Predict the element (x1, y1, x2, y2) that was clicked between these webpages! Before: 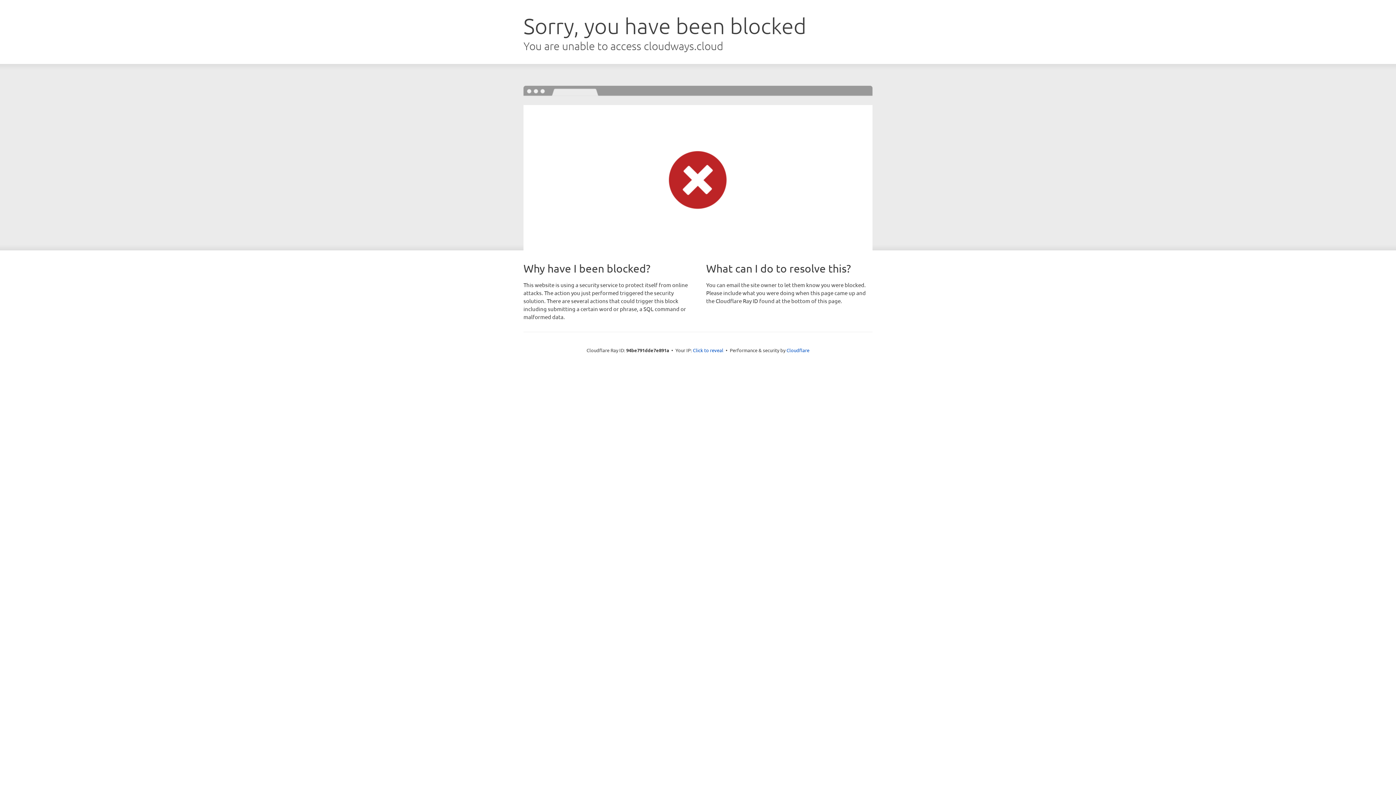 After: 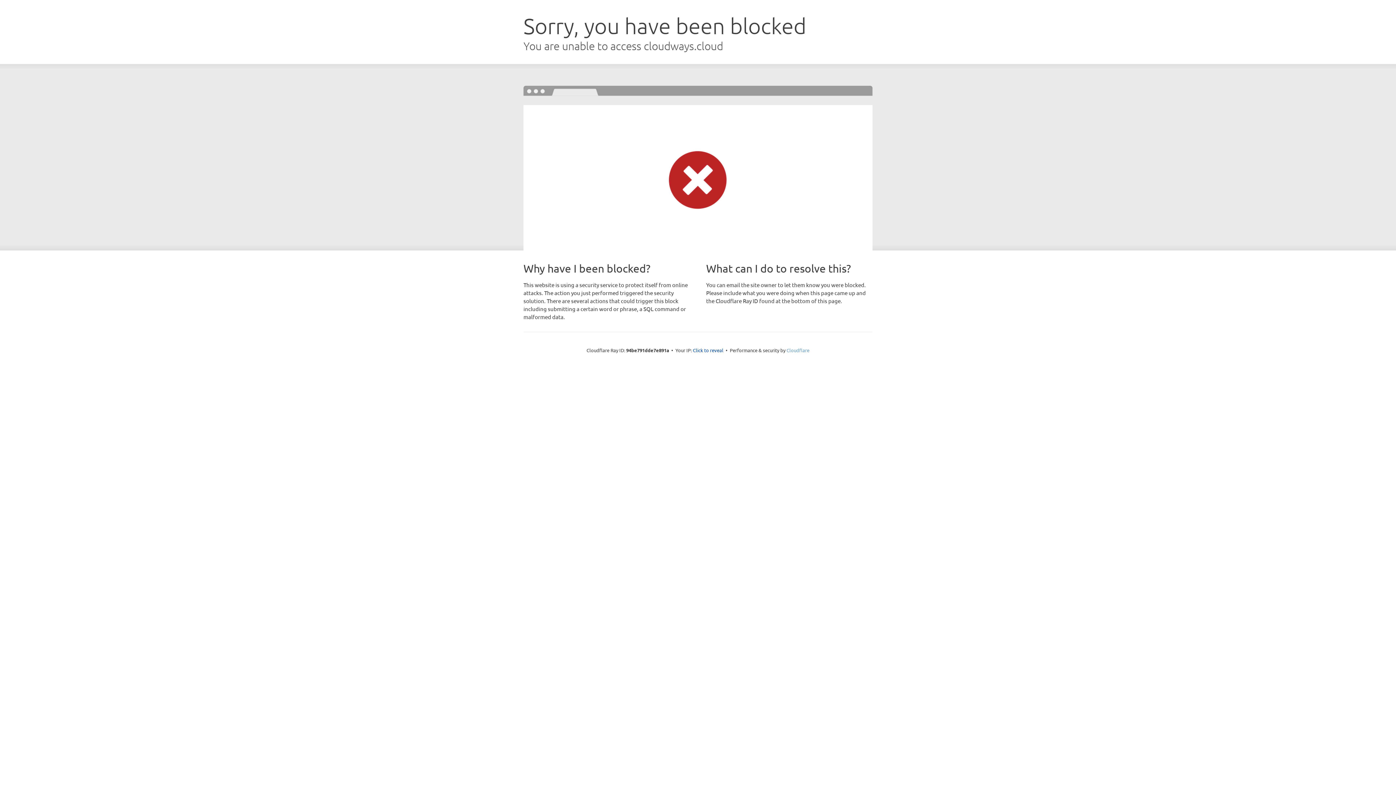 Action: bbox: (786, 347, 809, 353) label: Cloudflare